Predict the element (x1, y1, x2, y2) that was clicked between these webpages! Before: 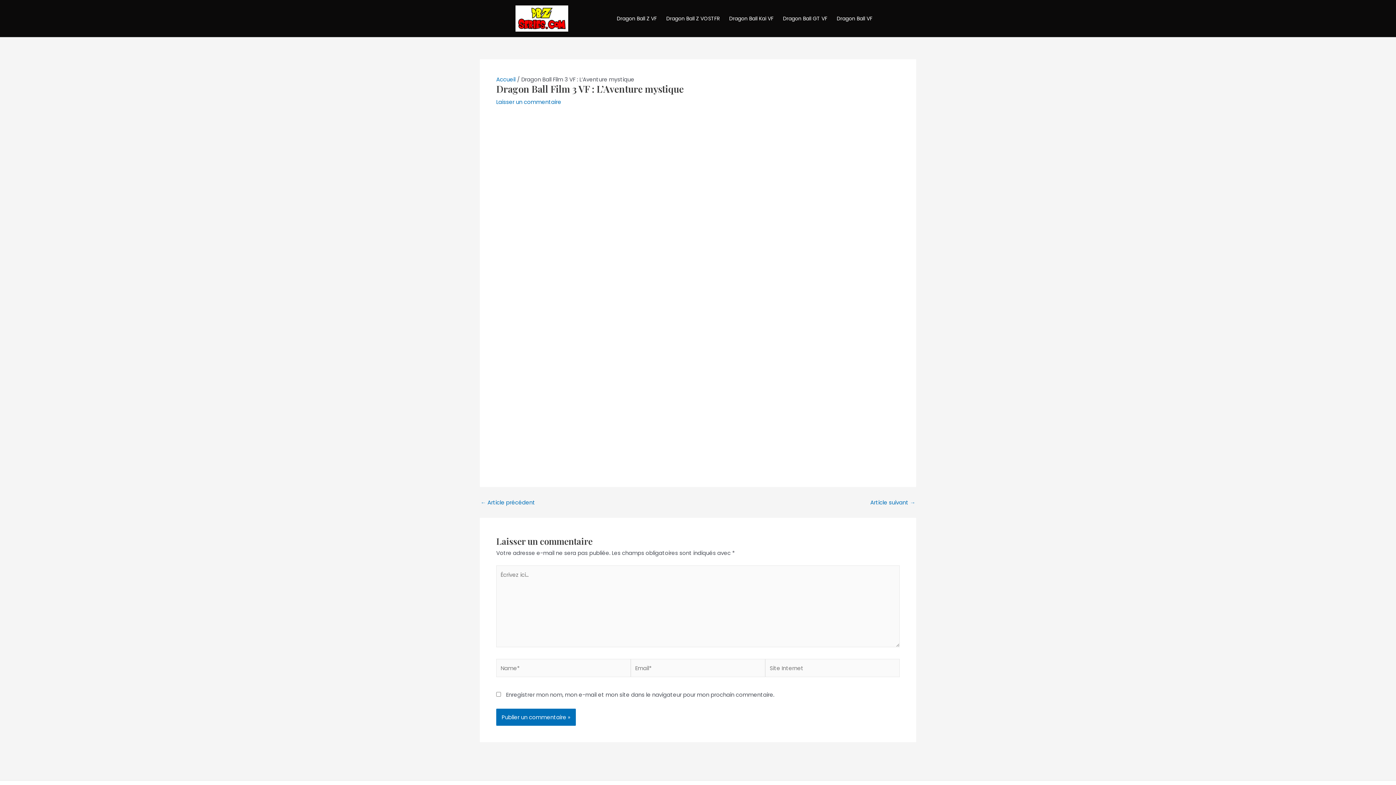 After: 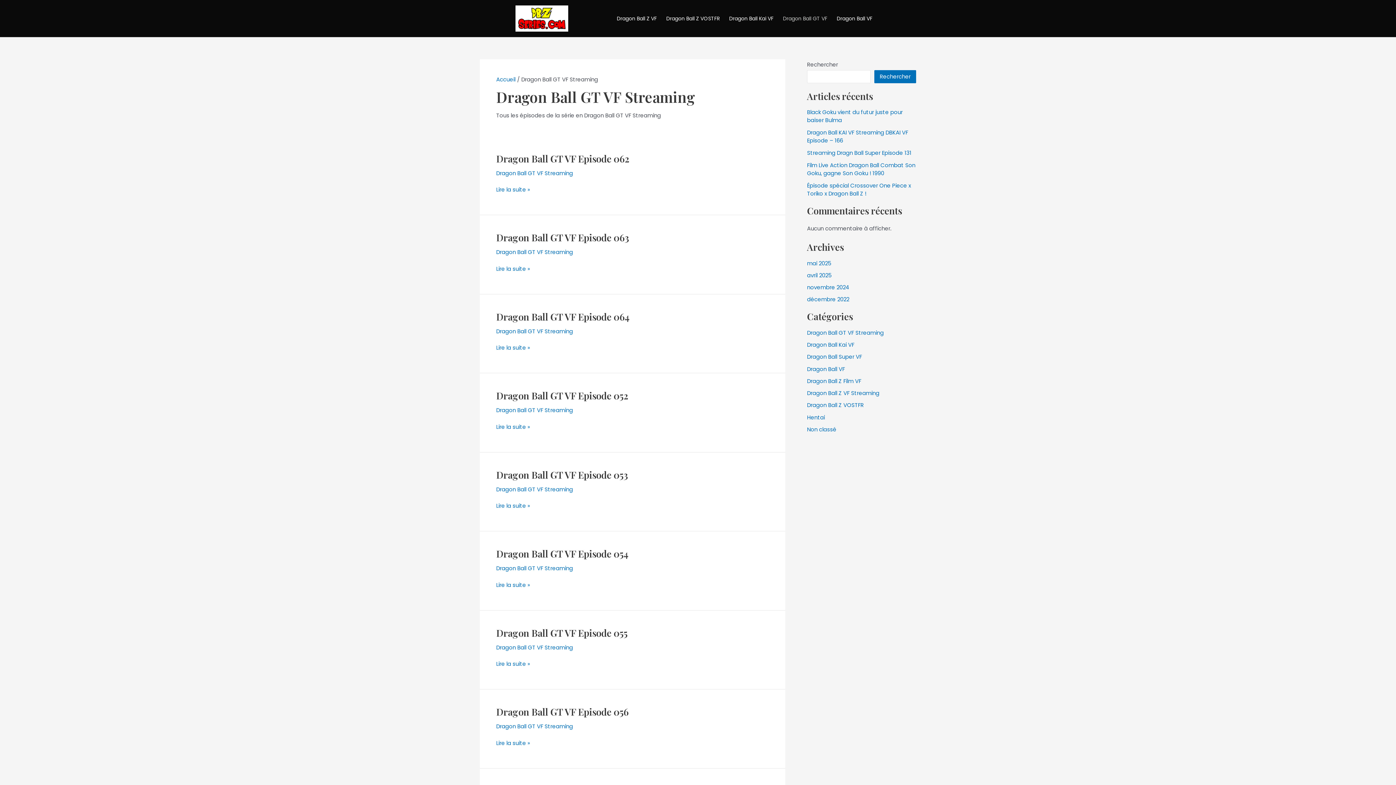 Action: bbox: (778, 10, 832, 26) label: Dragon Ball GT VF